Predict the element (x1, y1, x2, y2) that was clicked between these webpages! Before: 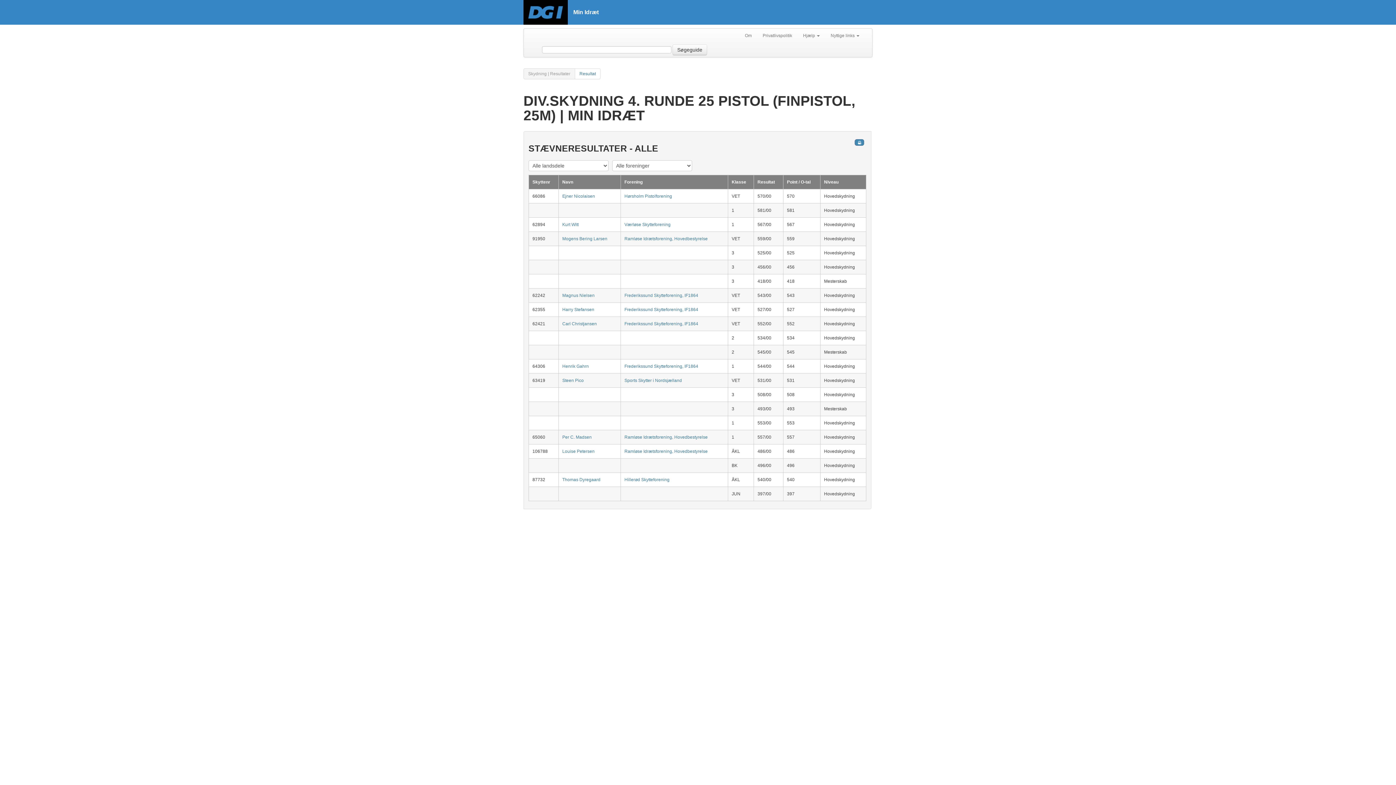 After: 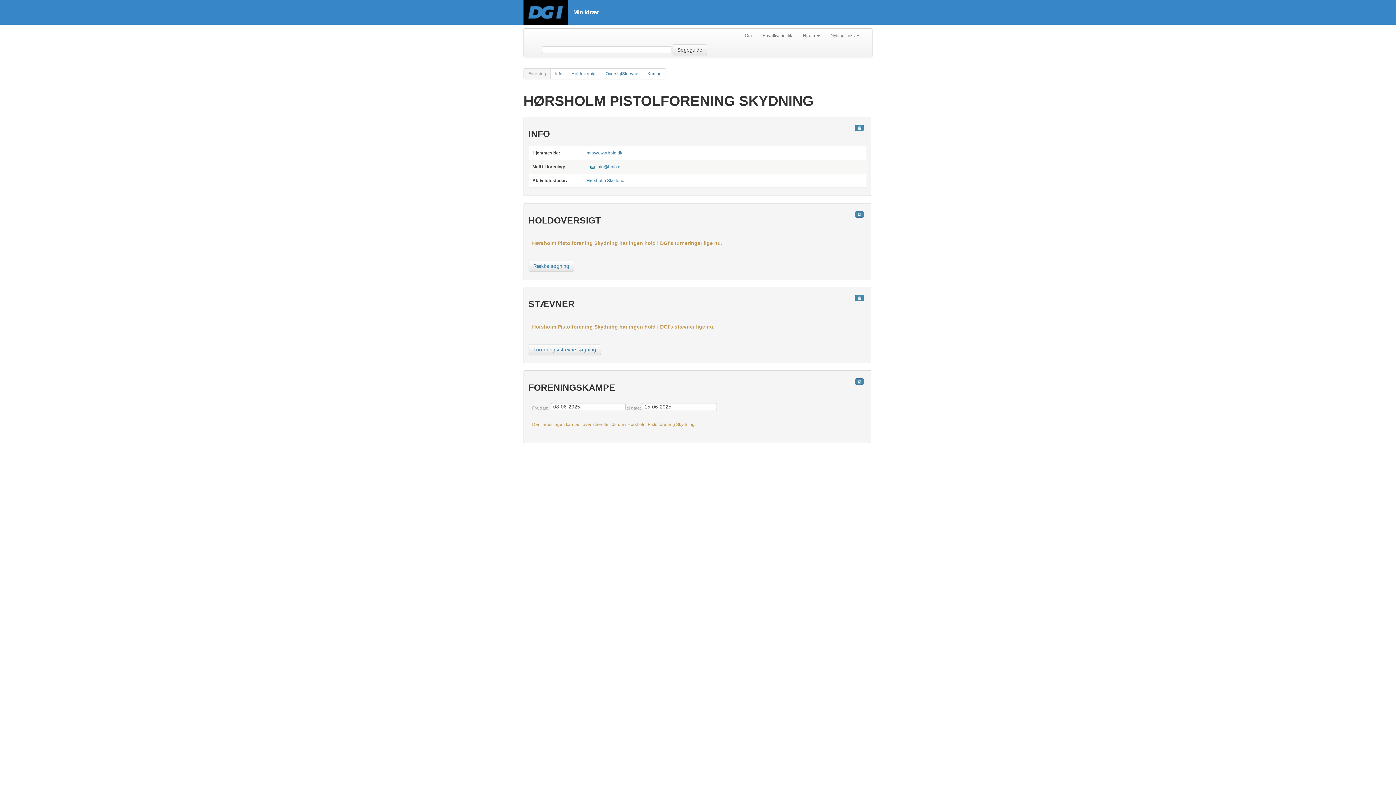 Action: label: Hørsholm Pistolforening bbox: (624, 193, 672, 198)